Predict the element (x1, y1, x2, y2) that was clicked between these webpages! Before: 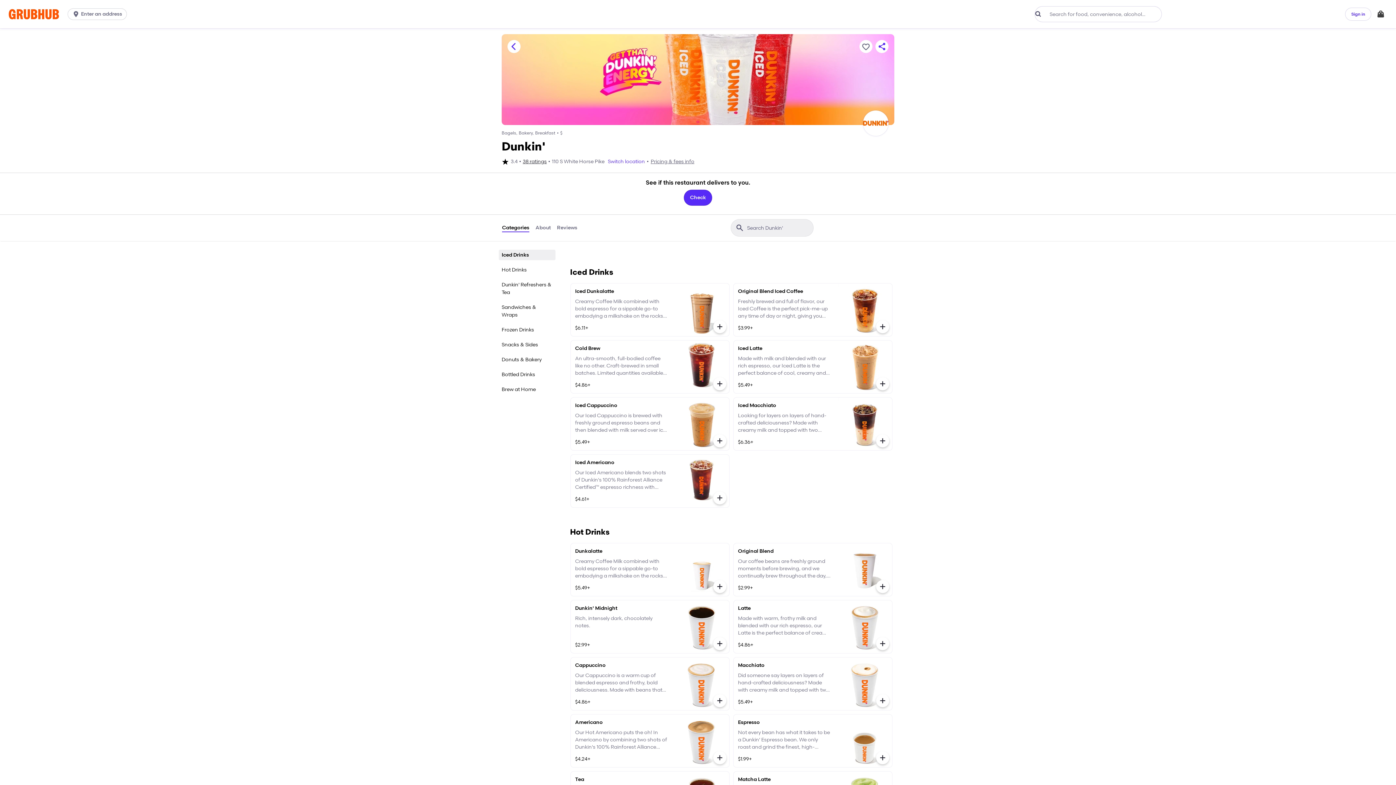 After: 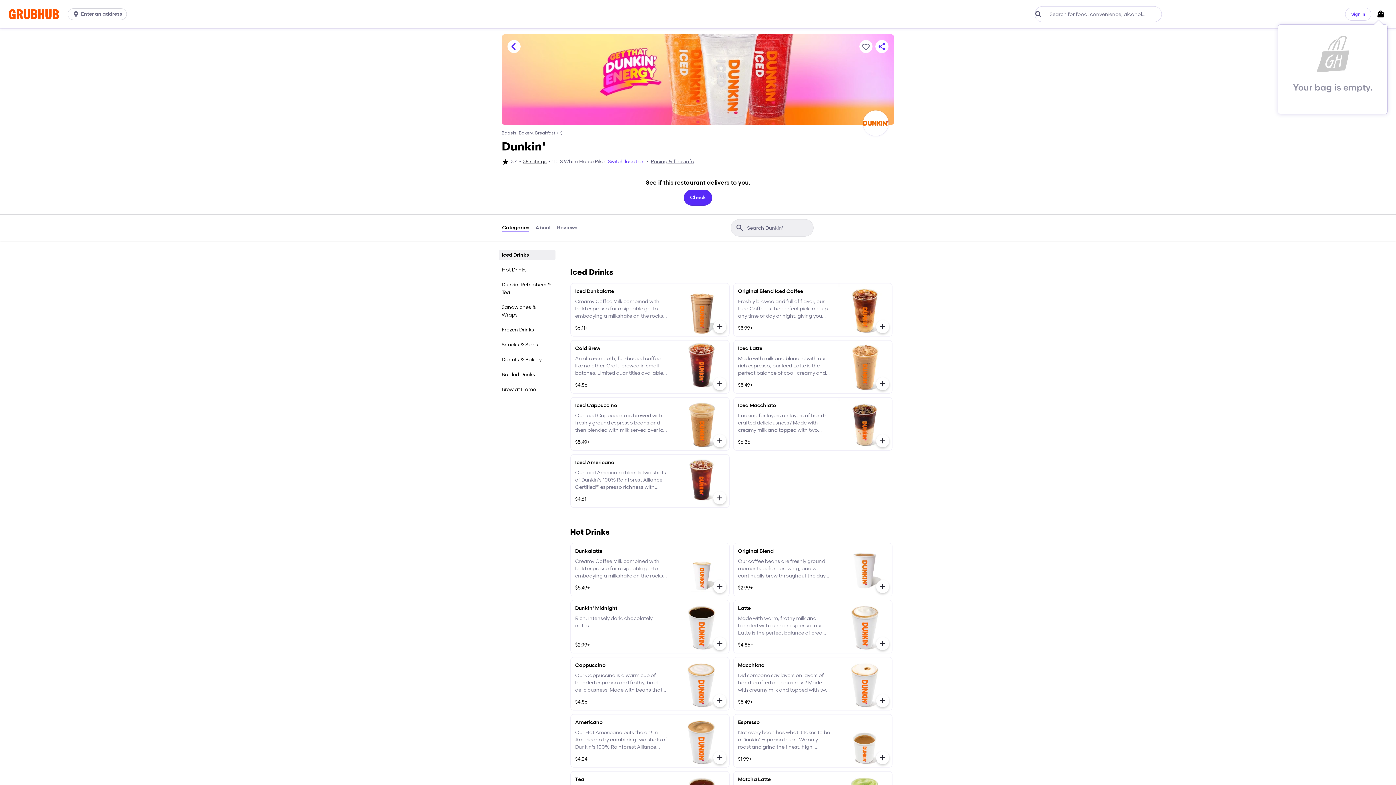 Action: bbox: (1376, 7, 1385, 20) label: Your Bag